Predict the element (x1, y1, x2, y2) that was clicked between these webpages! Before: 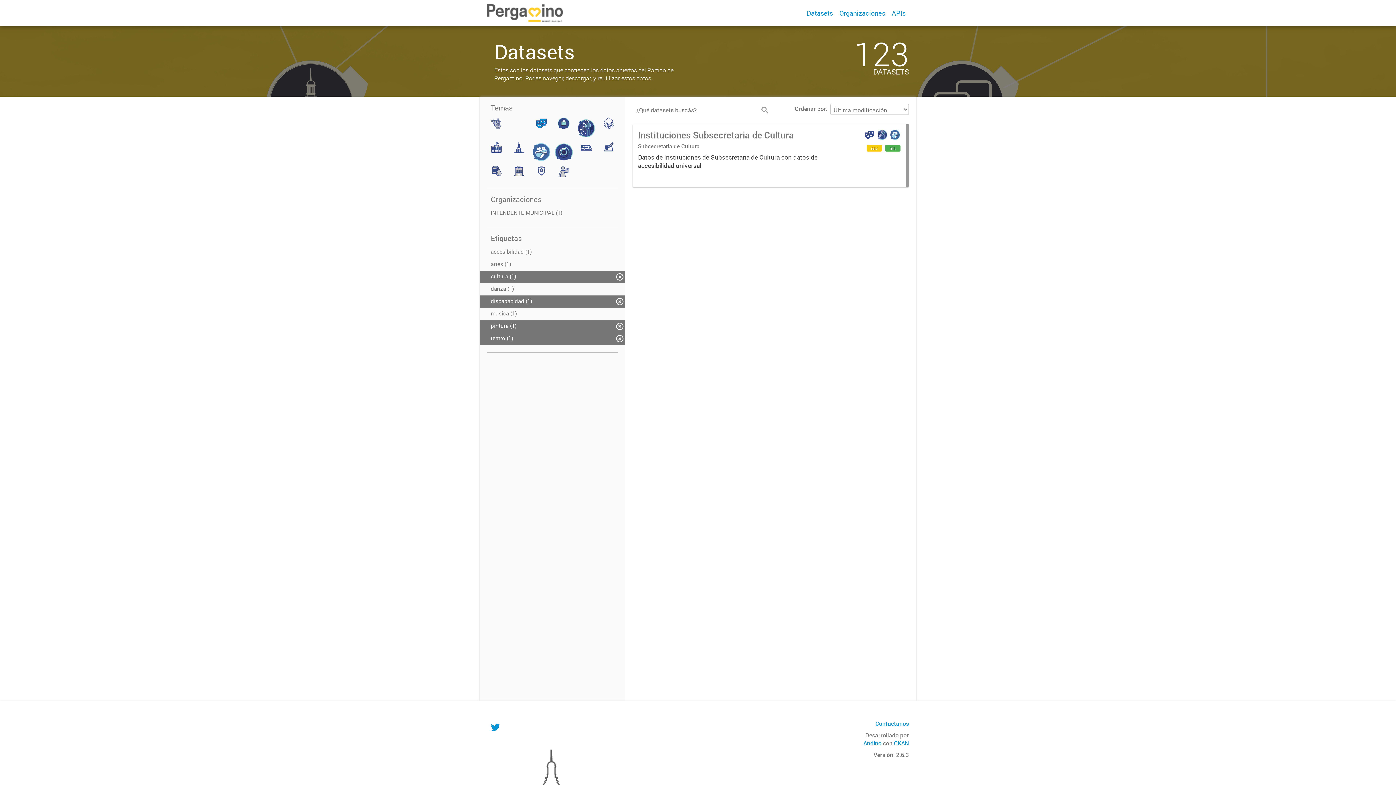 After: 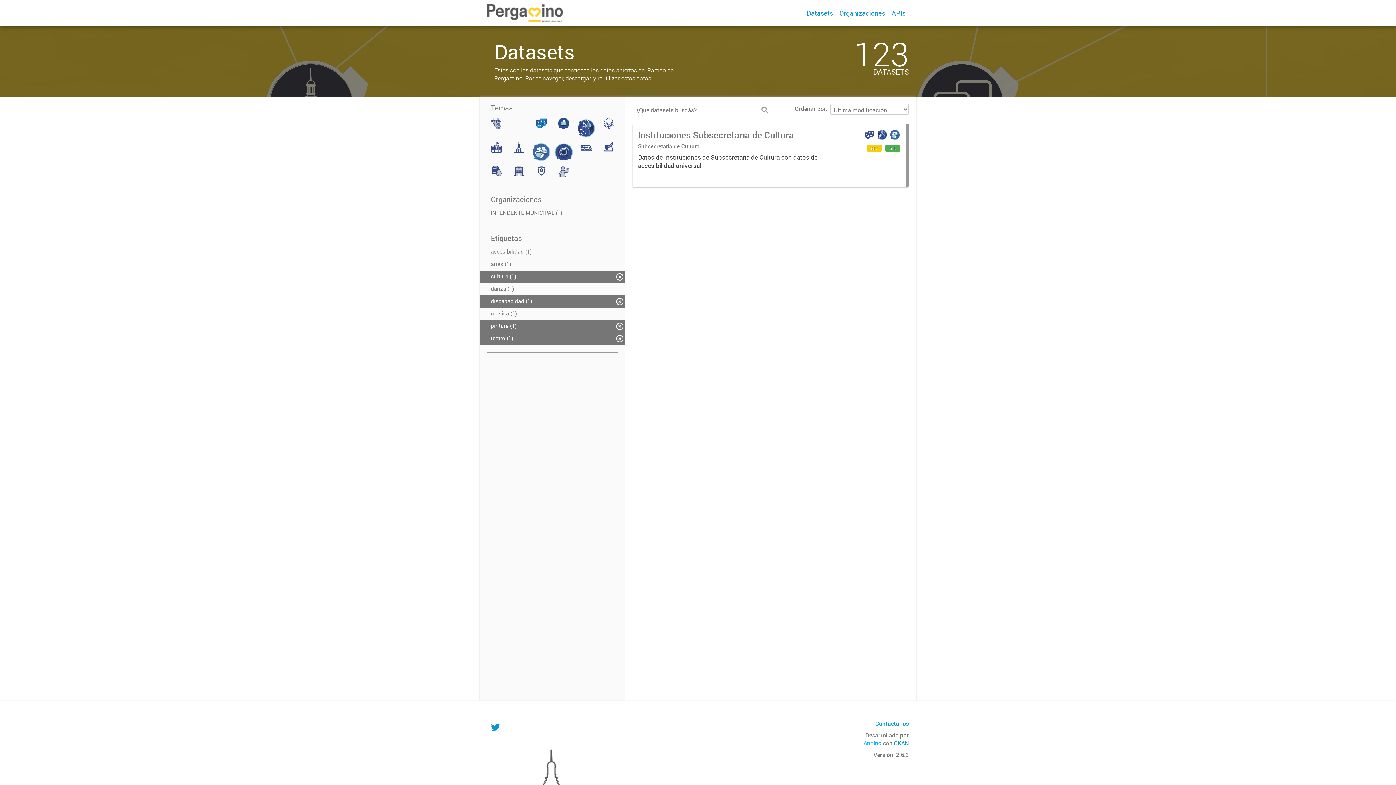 Action: label: Andino bbox: (863, 739, 881, 747)